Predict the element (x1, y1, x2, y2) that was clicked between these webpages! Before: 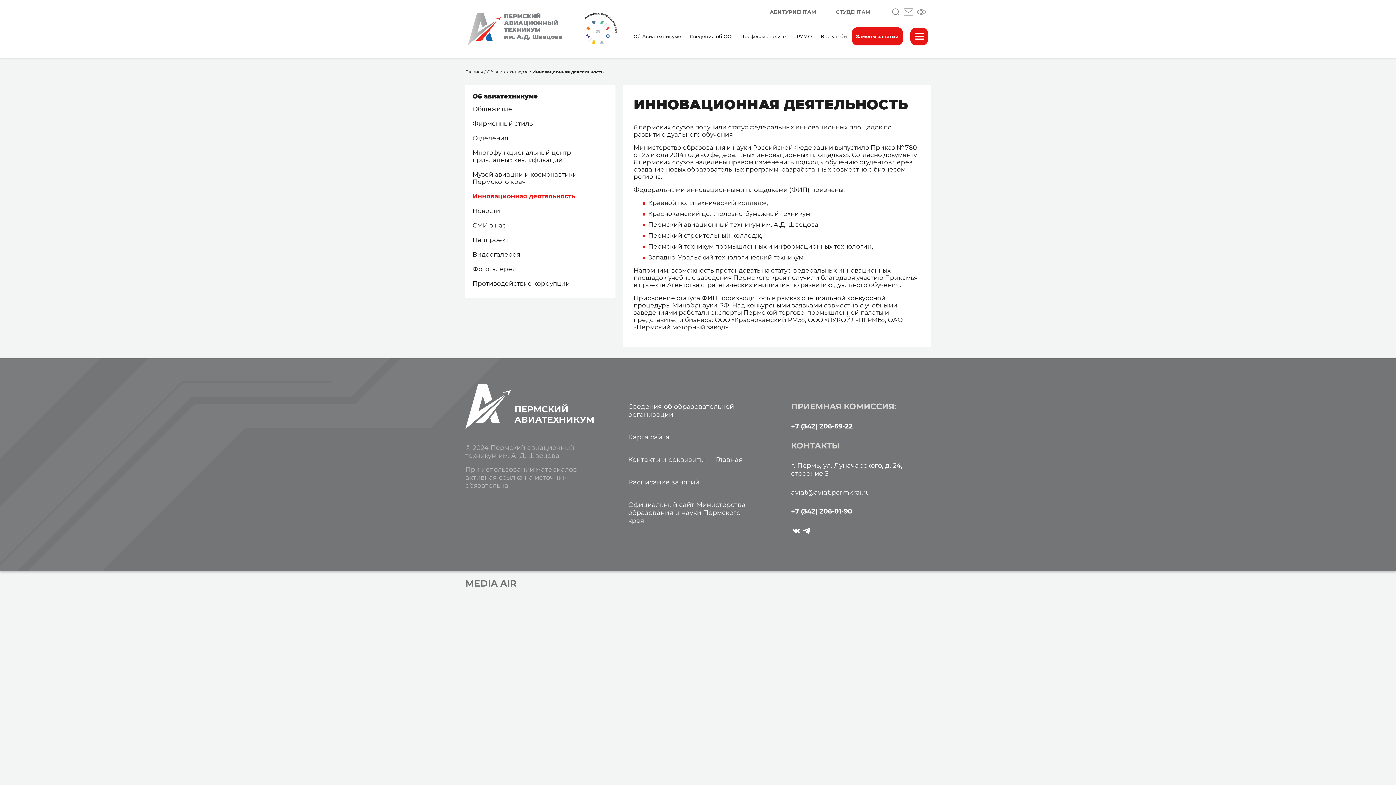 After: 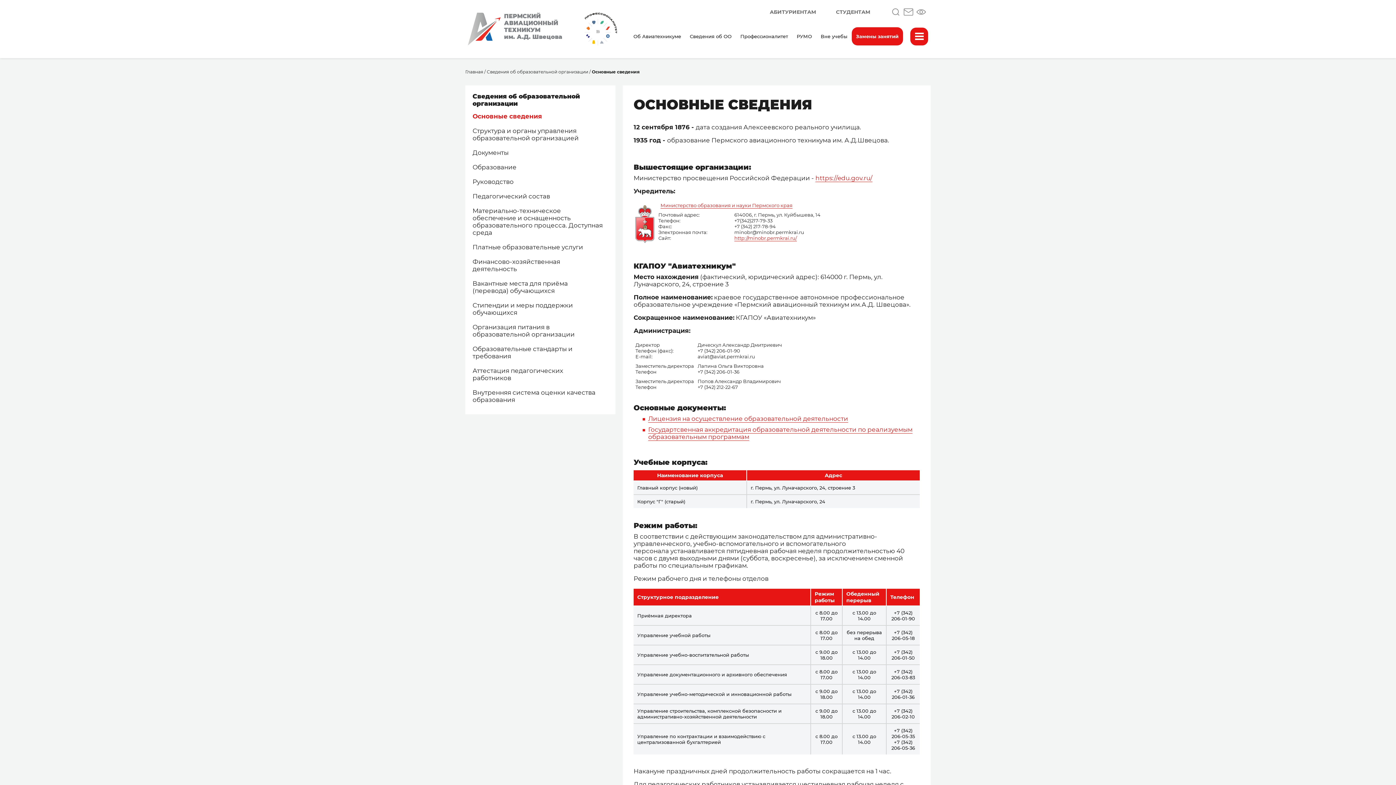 Action: bbox: (628, 456, 705, 464) label: Контакты и реквизиты